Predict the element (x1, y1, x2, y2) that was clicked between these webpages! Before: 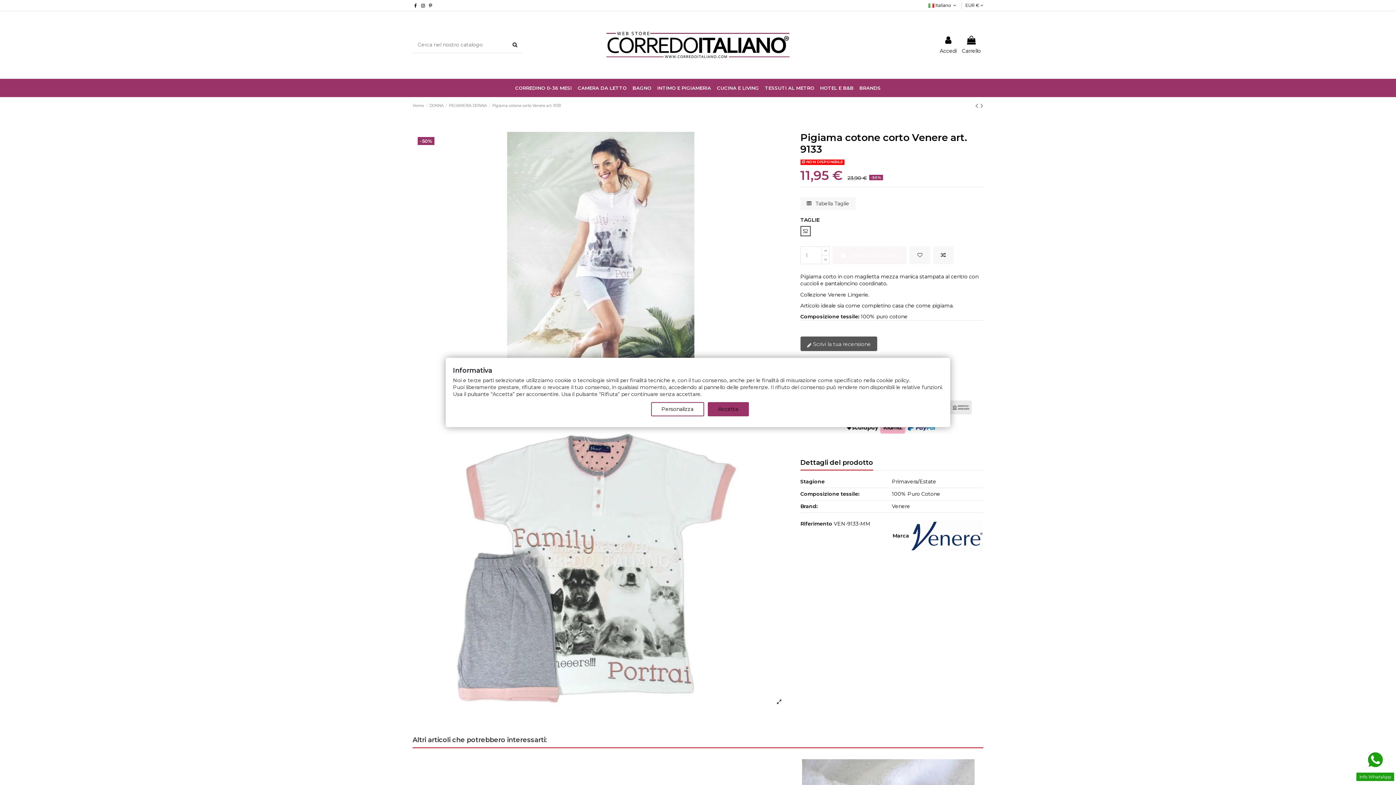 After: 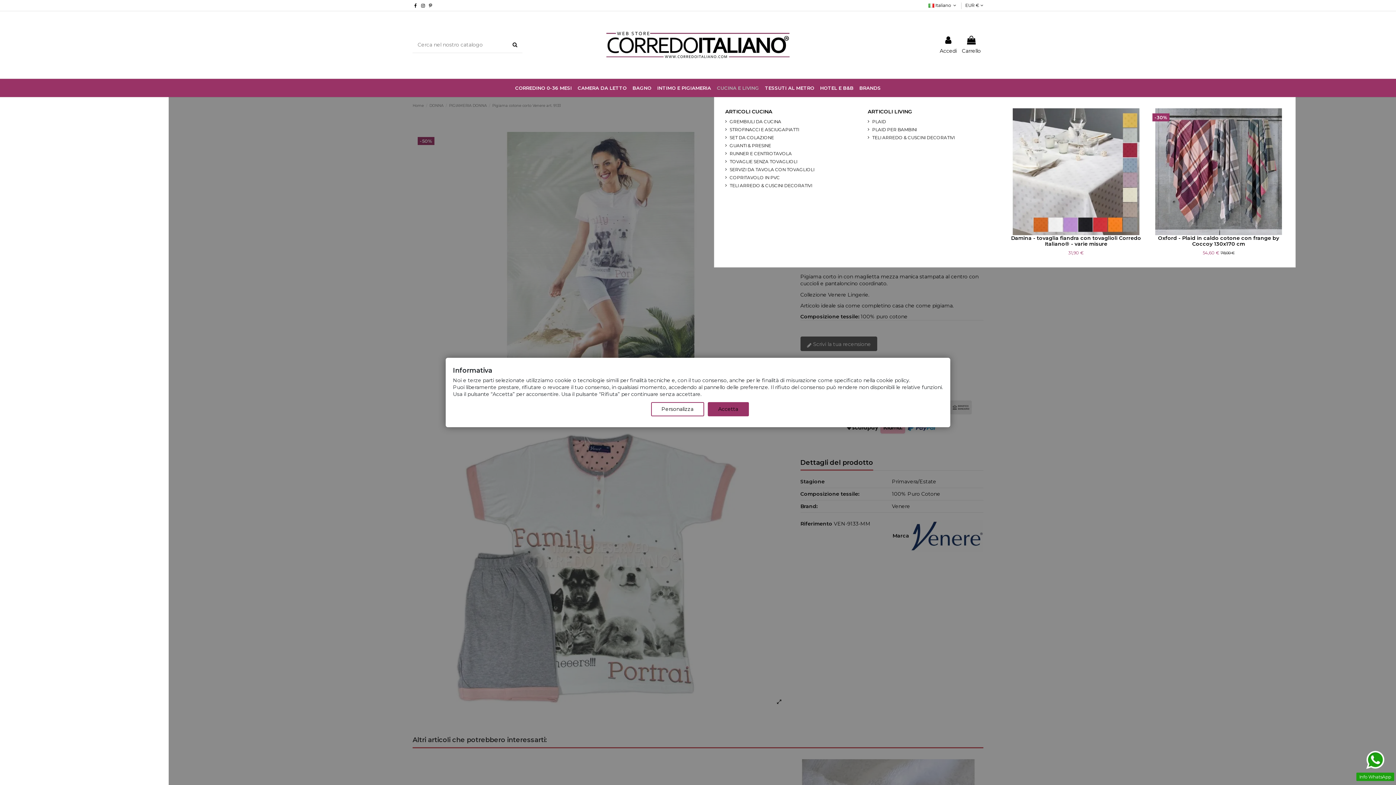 Action: bbox: (714, 79, 762, 97) label: CUCINA E LIVING